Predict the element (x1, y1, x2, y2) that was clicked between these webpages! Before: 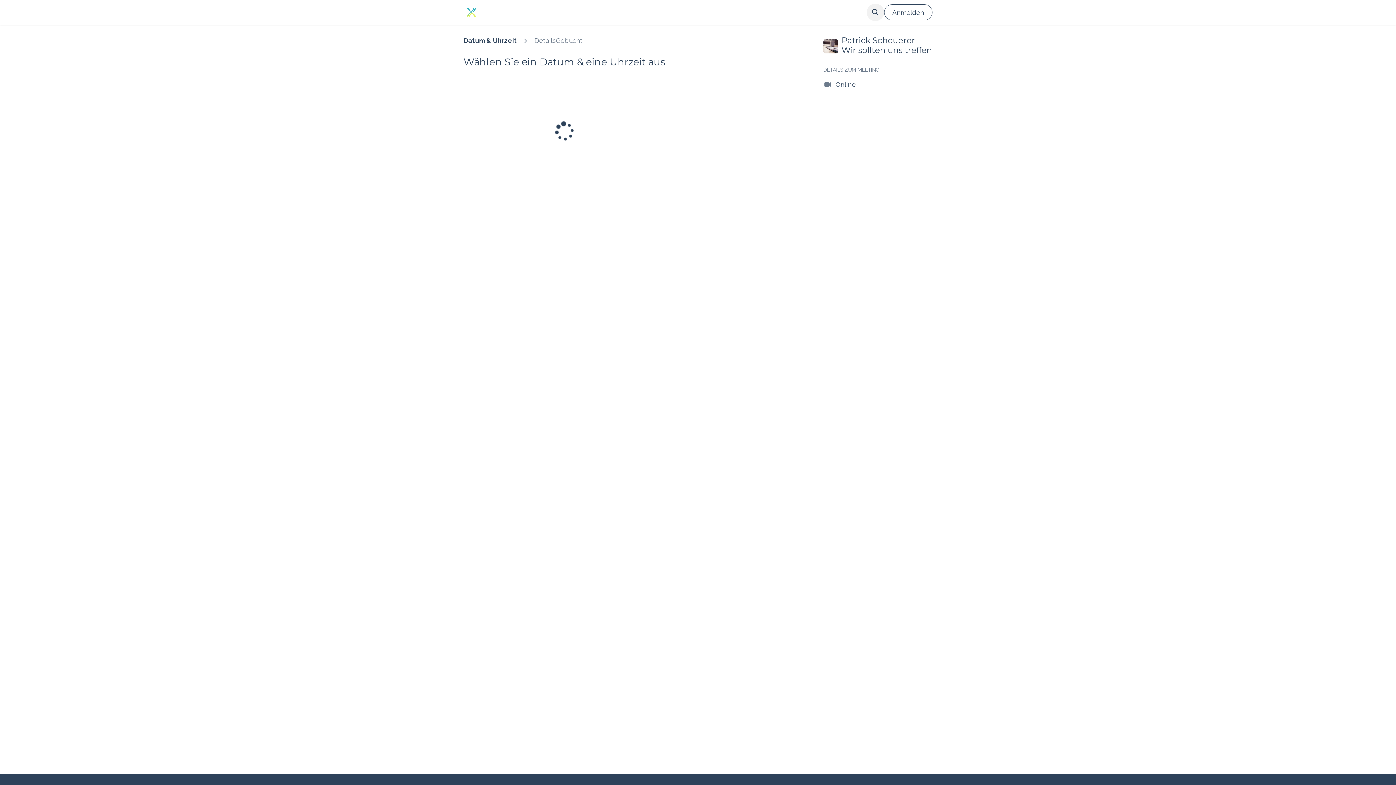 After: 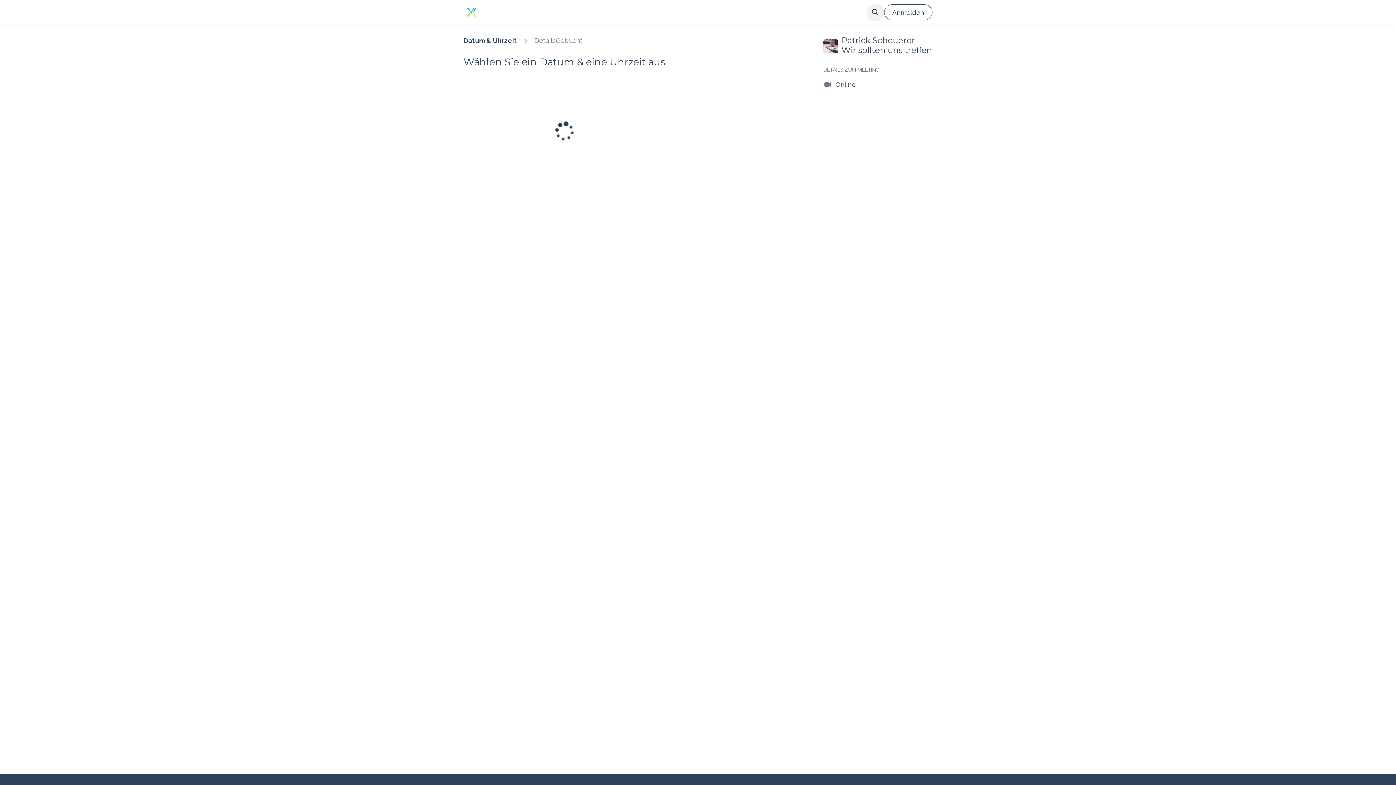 Action: label: Datum & Uhrzeit bbox: (463, 35, 517, 45)